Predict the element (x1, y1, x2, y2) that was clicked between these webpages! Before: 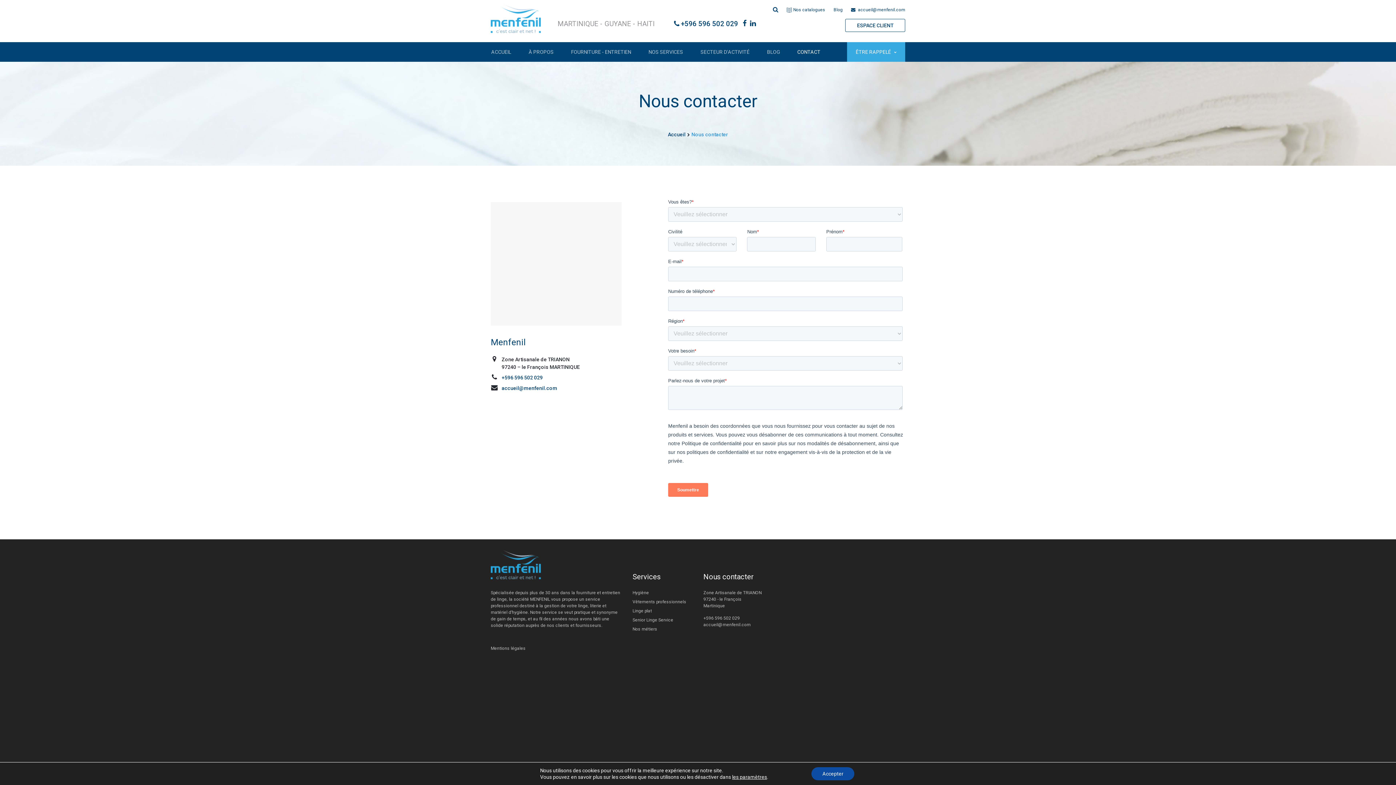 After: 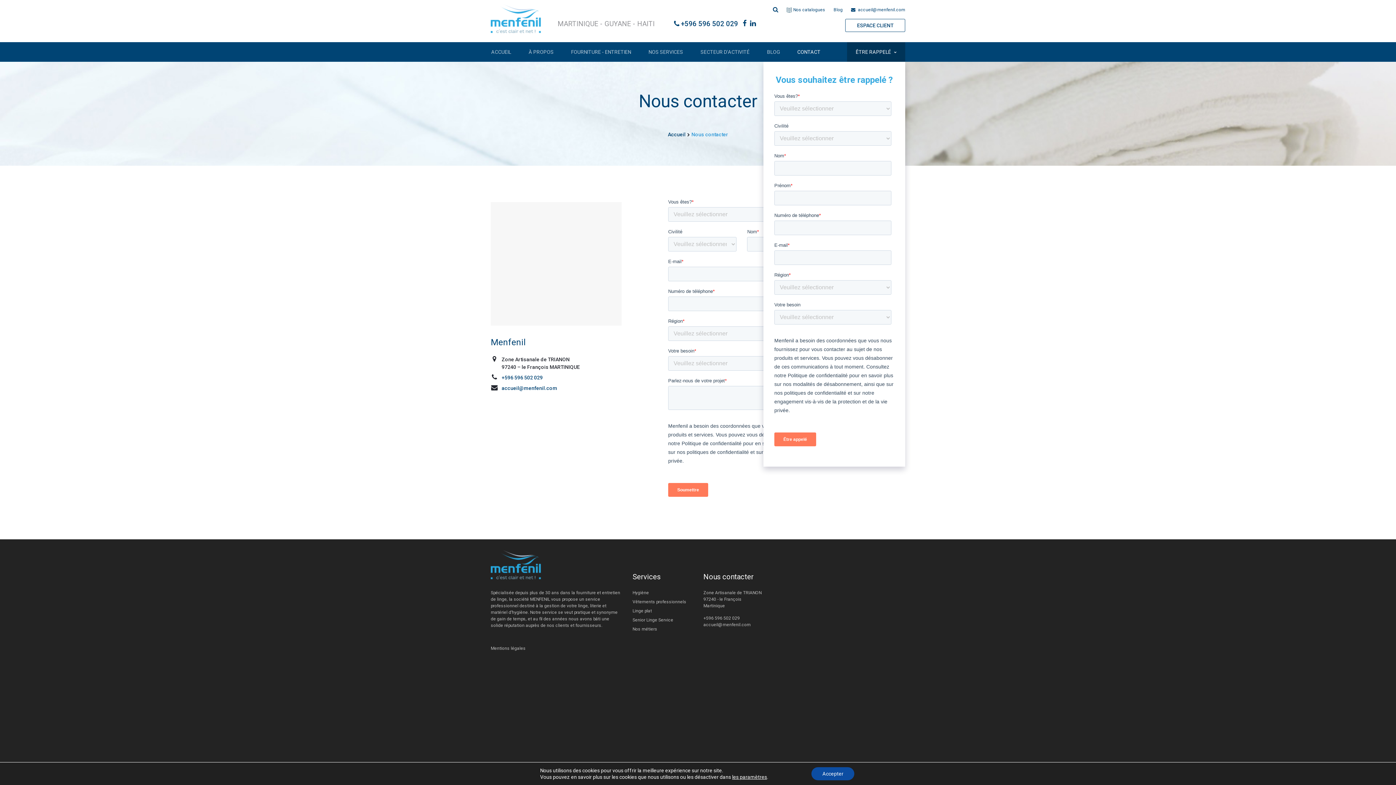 Action: bbox: (847, 42, 905, 61) label: ÊTRE RAPPELÉ